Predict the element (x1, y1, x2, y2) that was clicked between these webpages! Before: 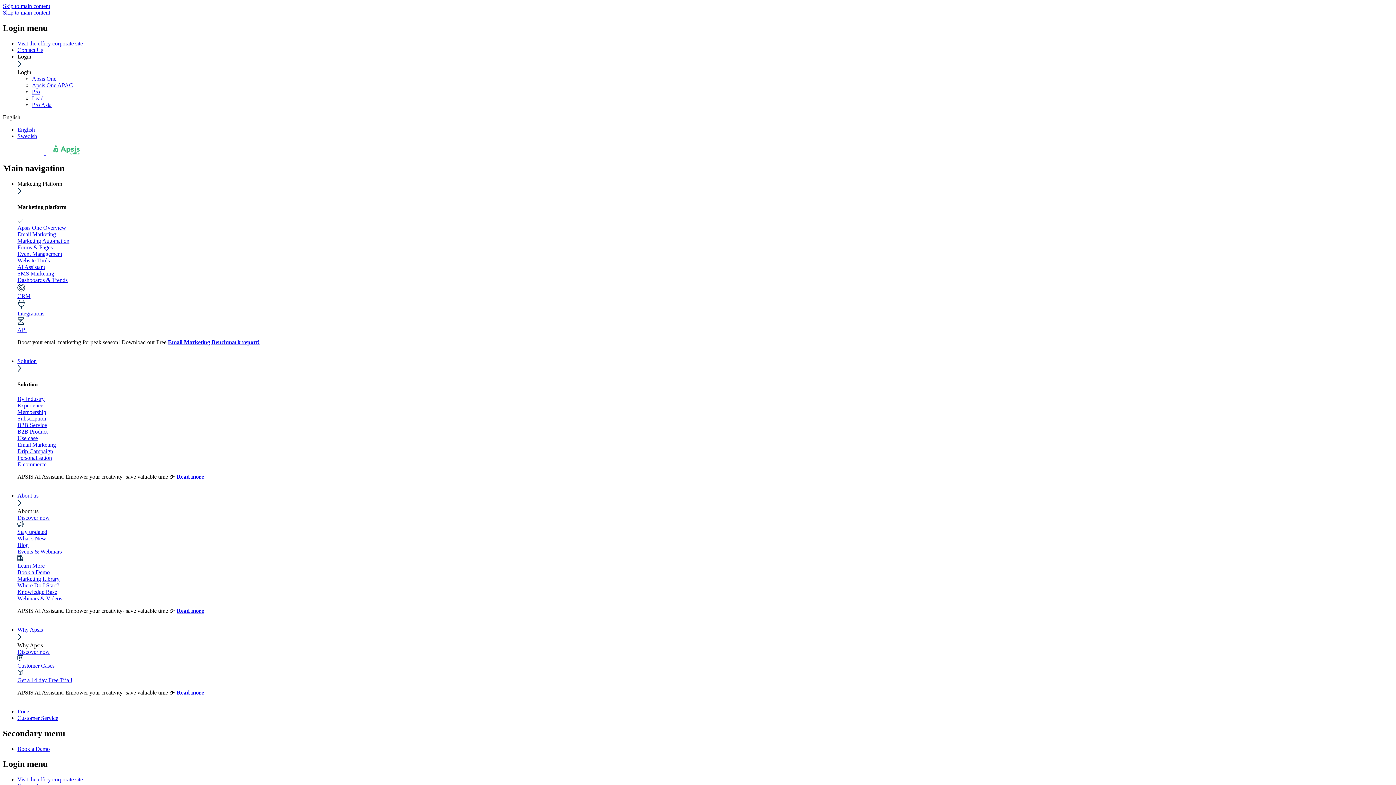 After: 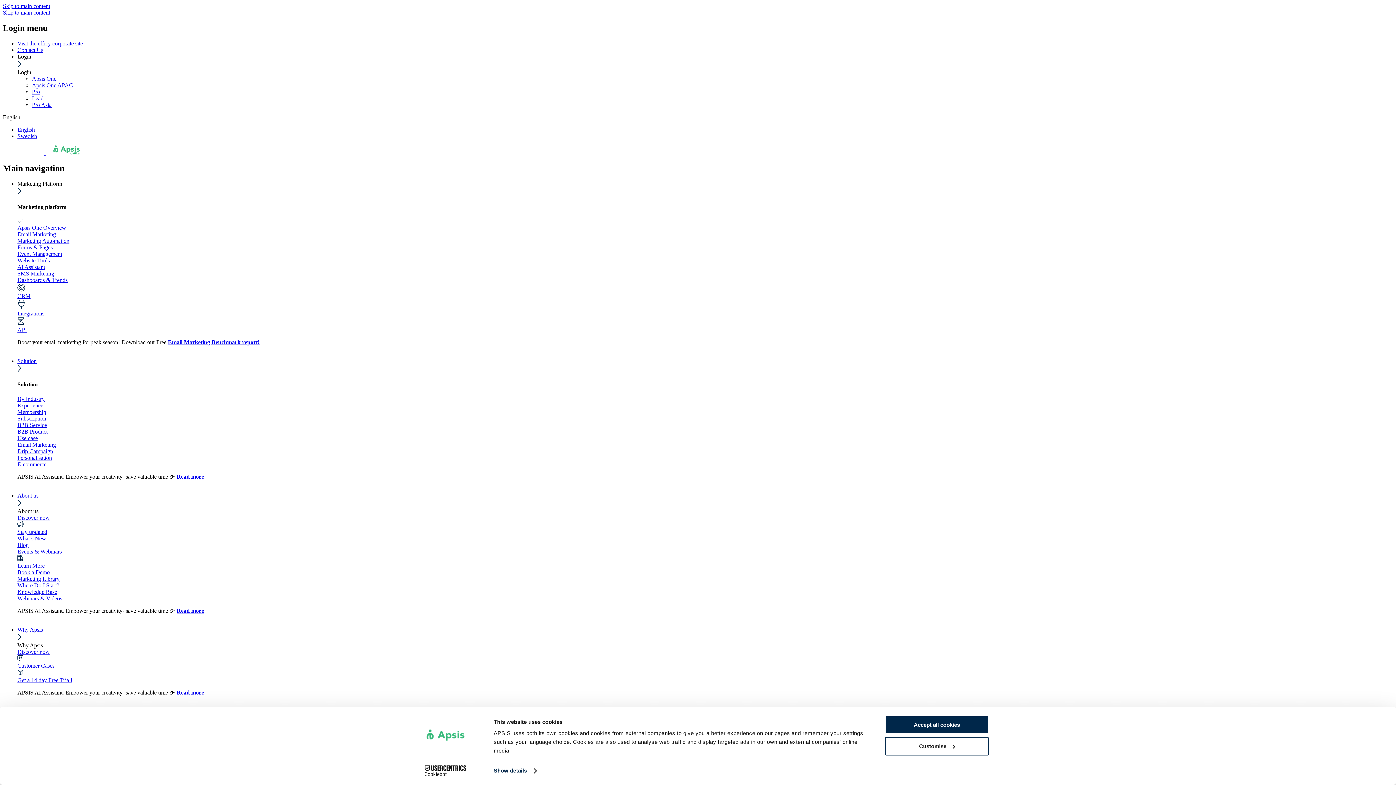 Action: label: Get a 14 day Free Trial! bbox: (17, 677, 72, 683)